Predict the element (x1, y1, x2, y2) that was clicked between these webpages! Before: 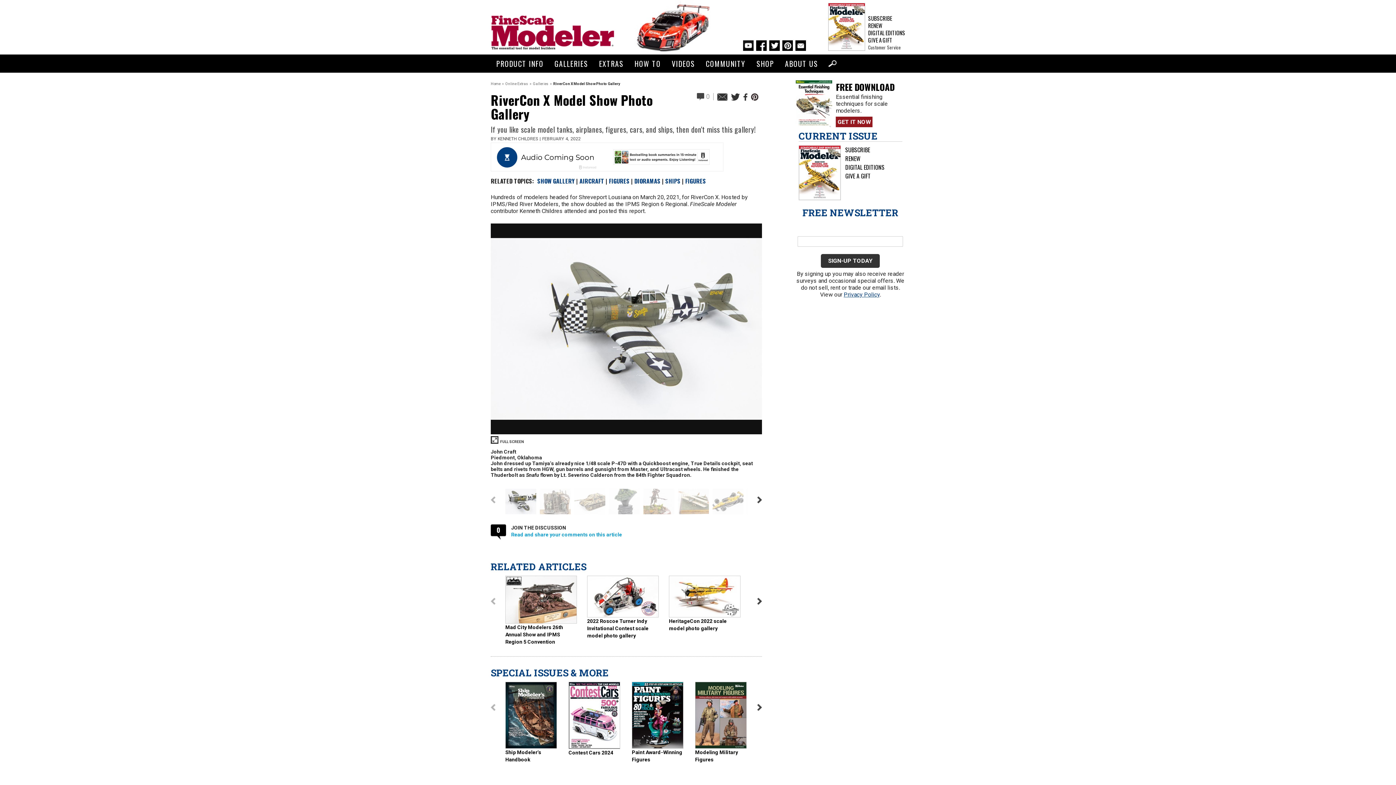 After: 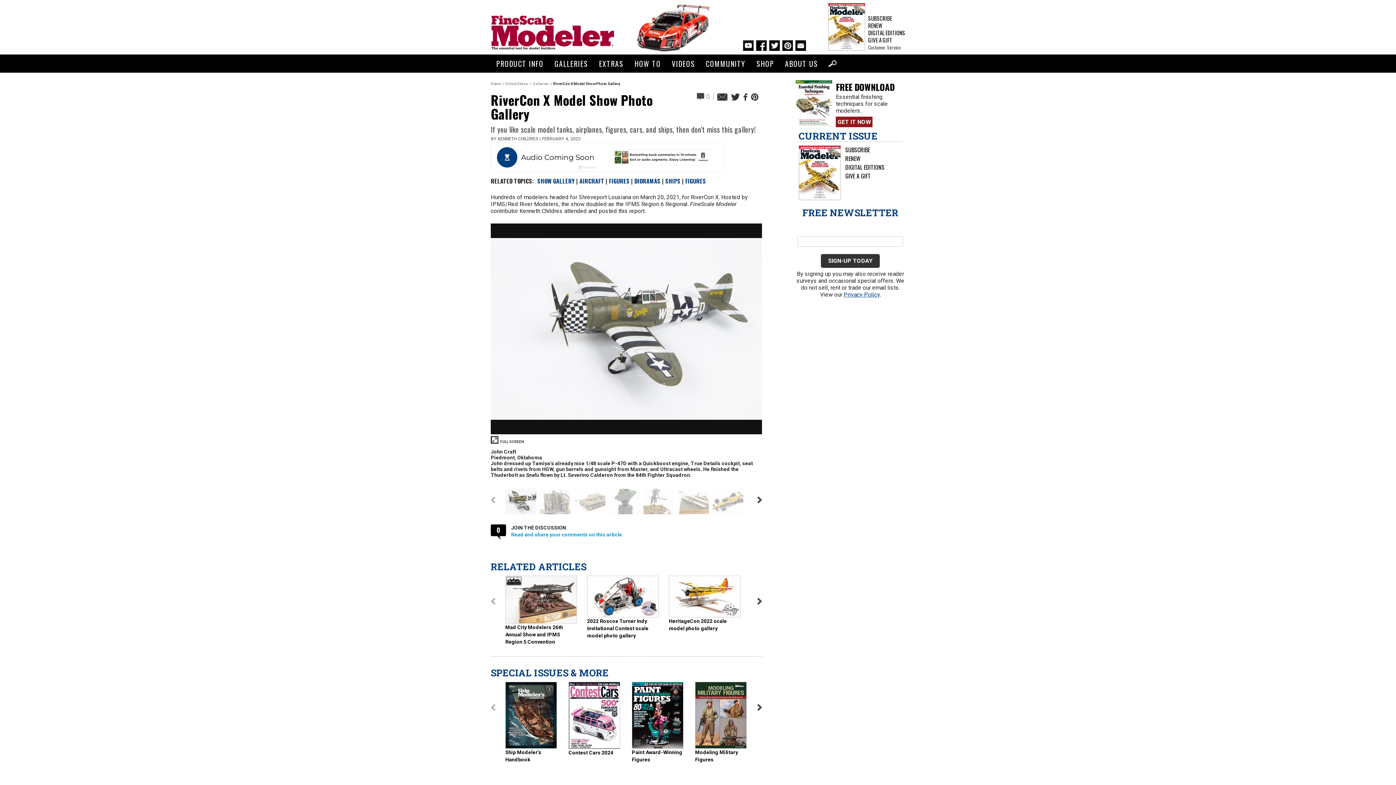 Action: bbox: (717, 93, 727, 100)